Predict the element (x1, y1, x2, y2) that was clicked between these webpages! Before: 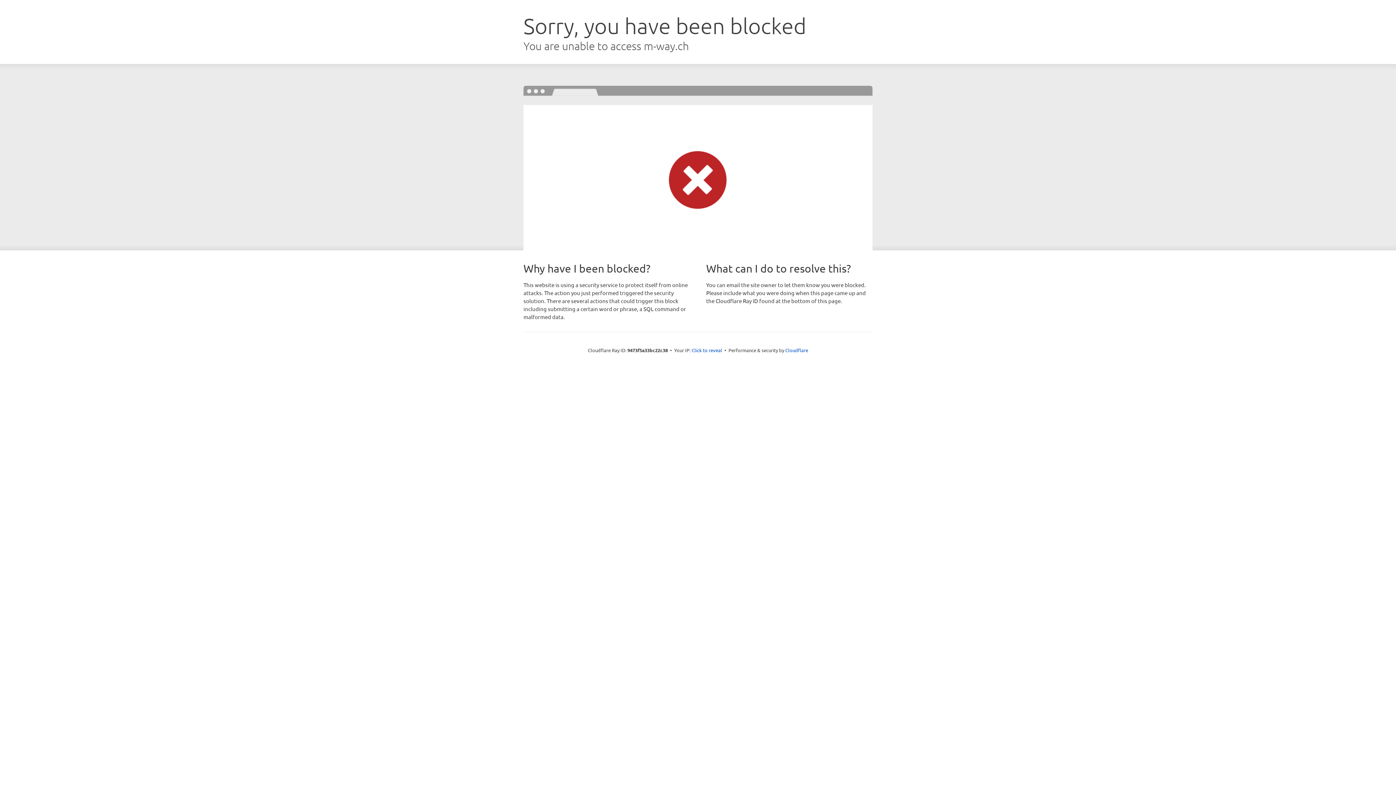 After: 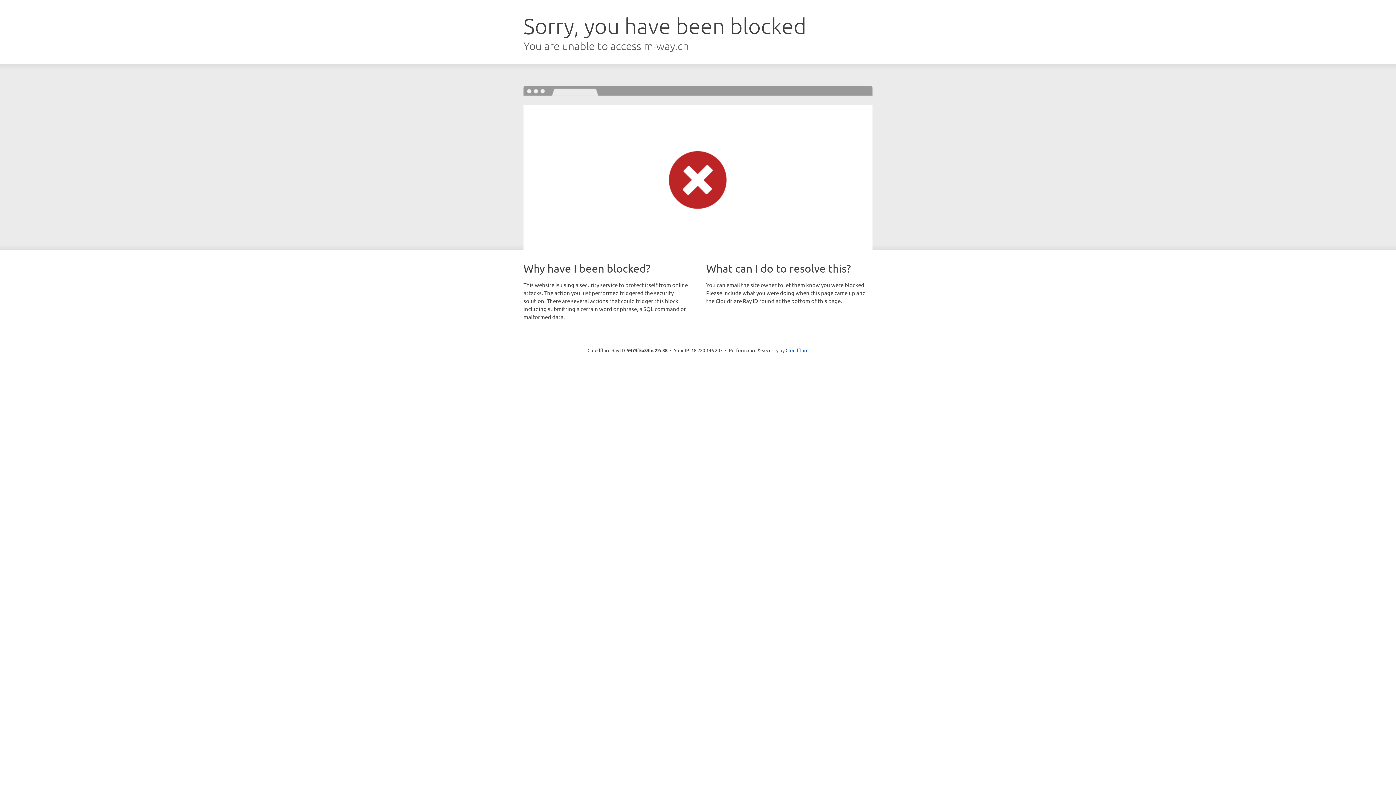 Action: bbox: (691, 346, 722, 353) label: Click to reveal